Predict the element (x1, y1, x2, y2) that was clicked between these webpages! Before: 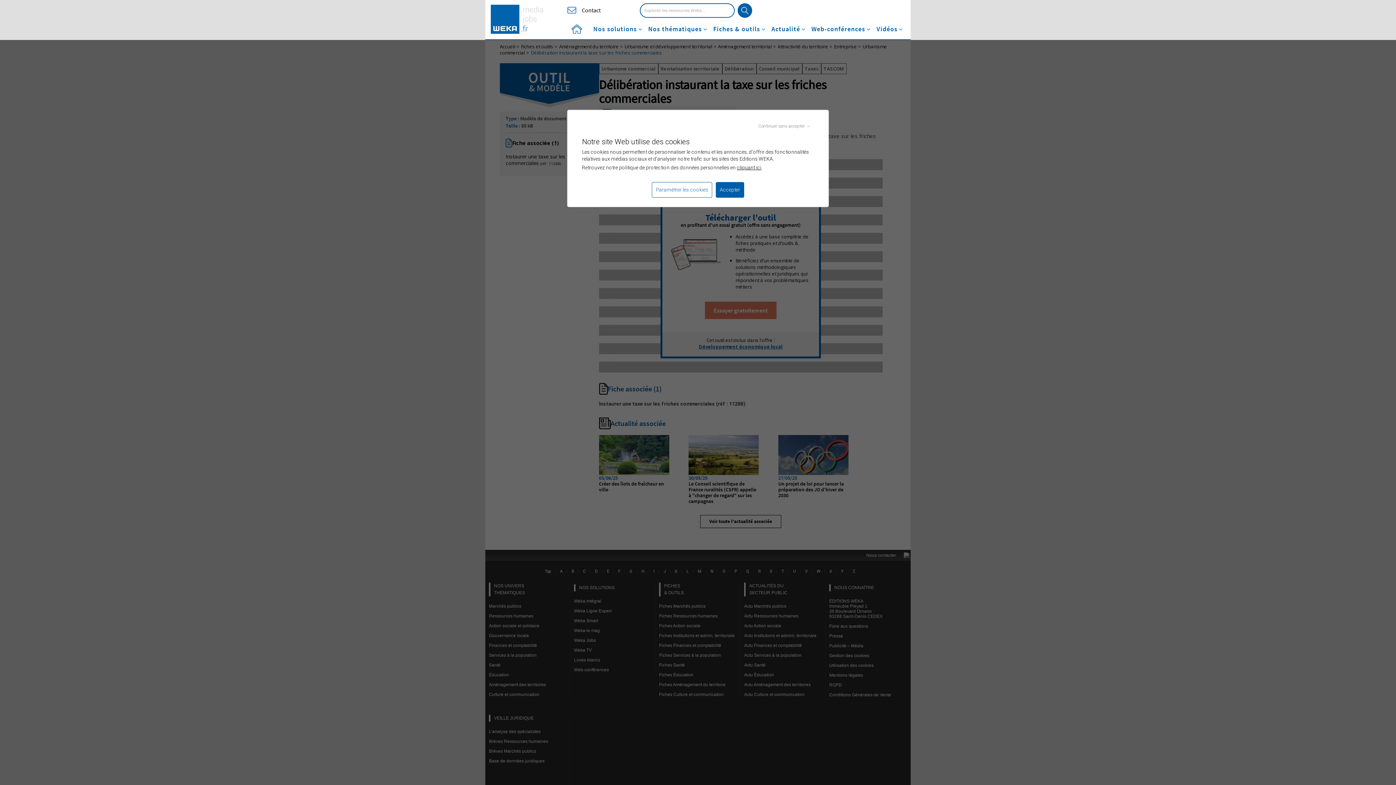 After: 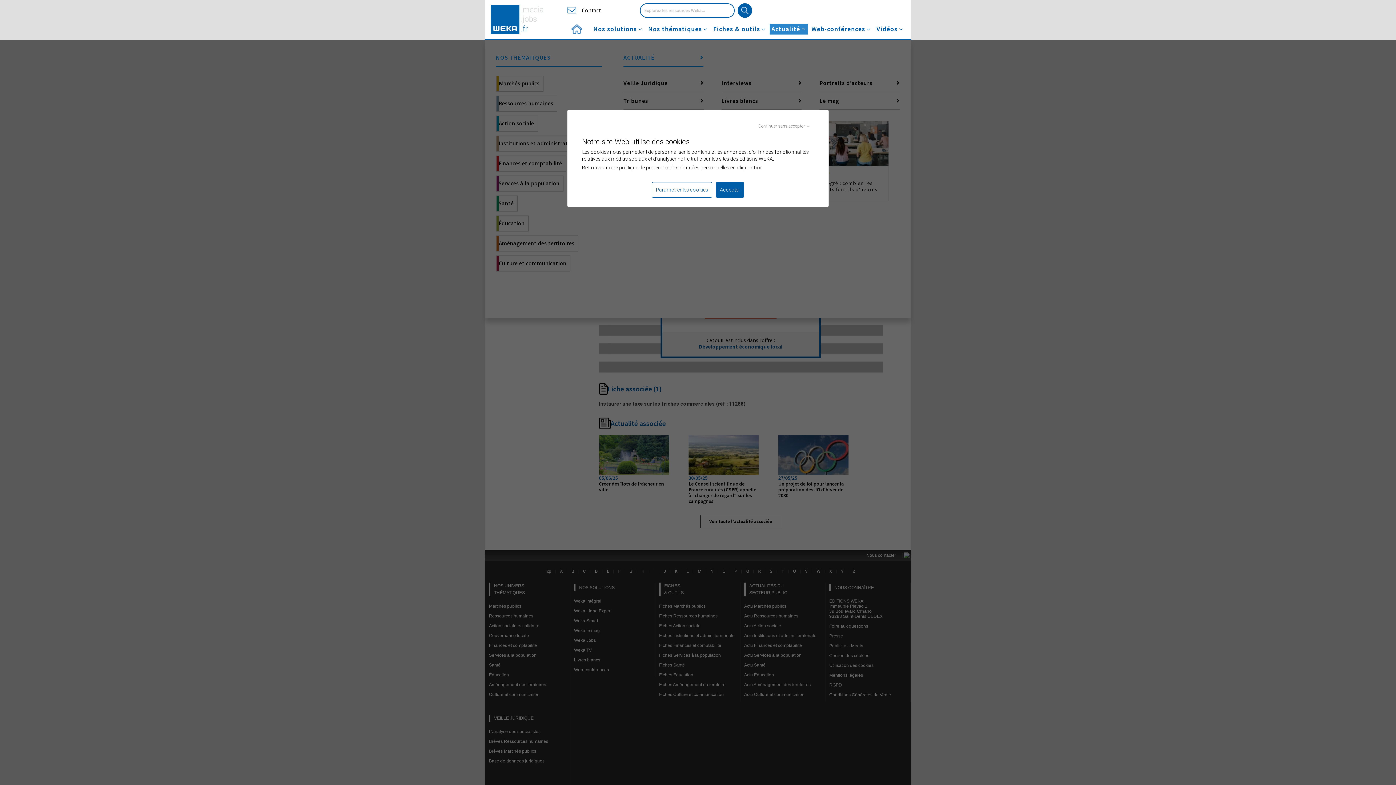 Action: label: Actualité bbox: (771, 26, 806, 32)